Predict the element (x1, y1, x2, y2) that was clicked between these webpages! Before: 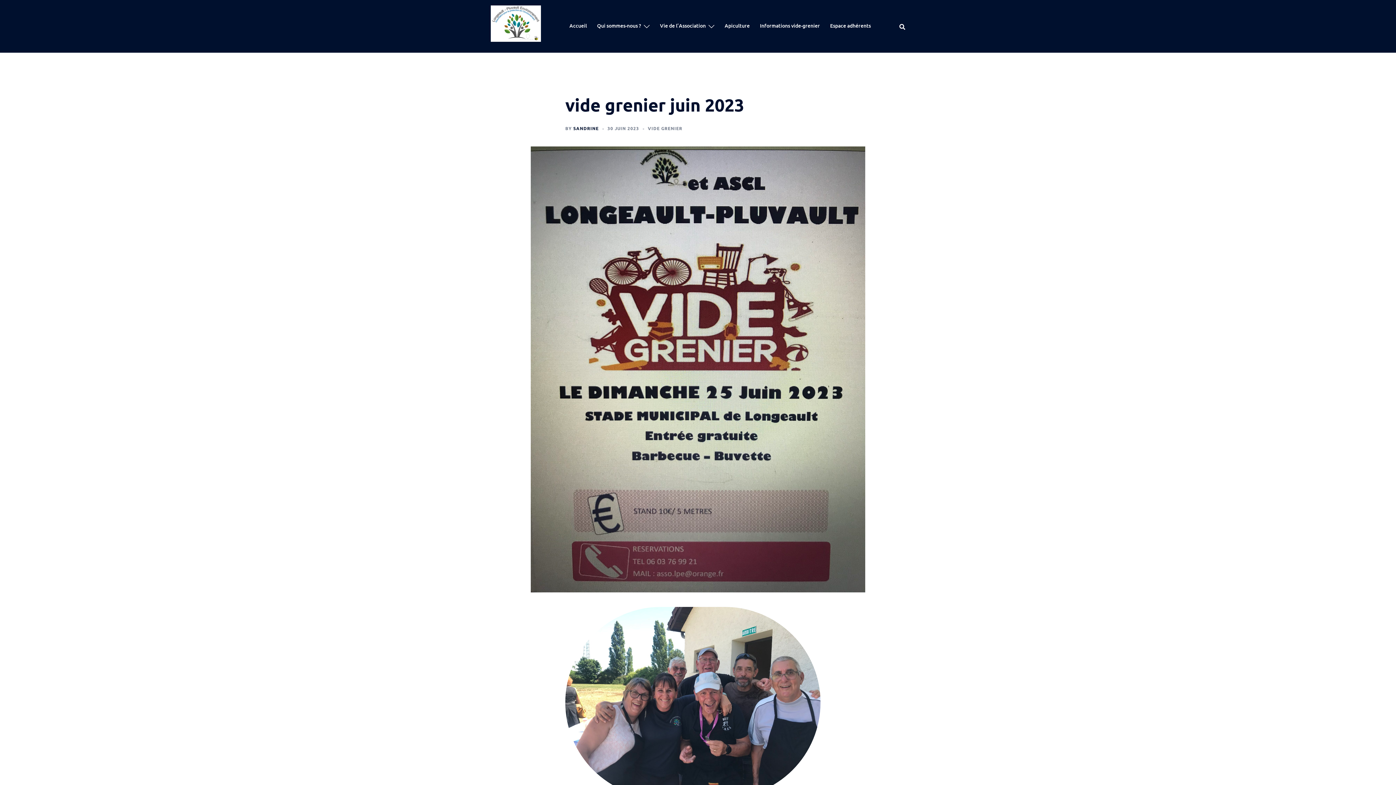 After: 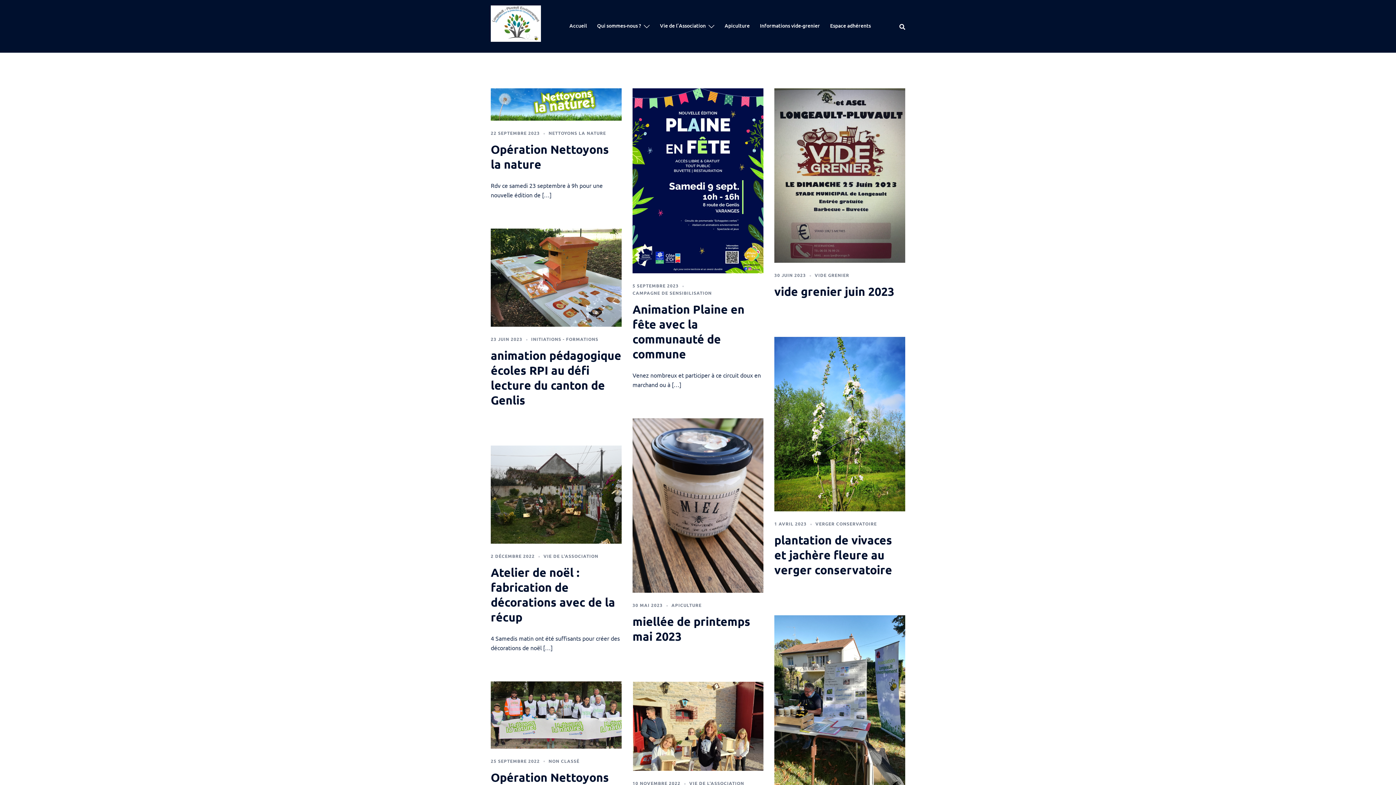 Action: bbox: (569, 21, 587, 29) label: Accueil